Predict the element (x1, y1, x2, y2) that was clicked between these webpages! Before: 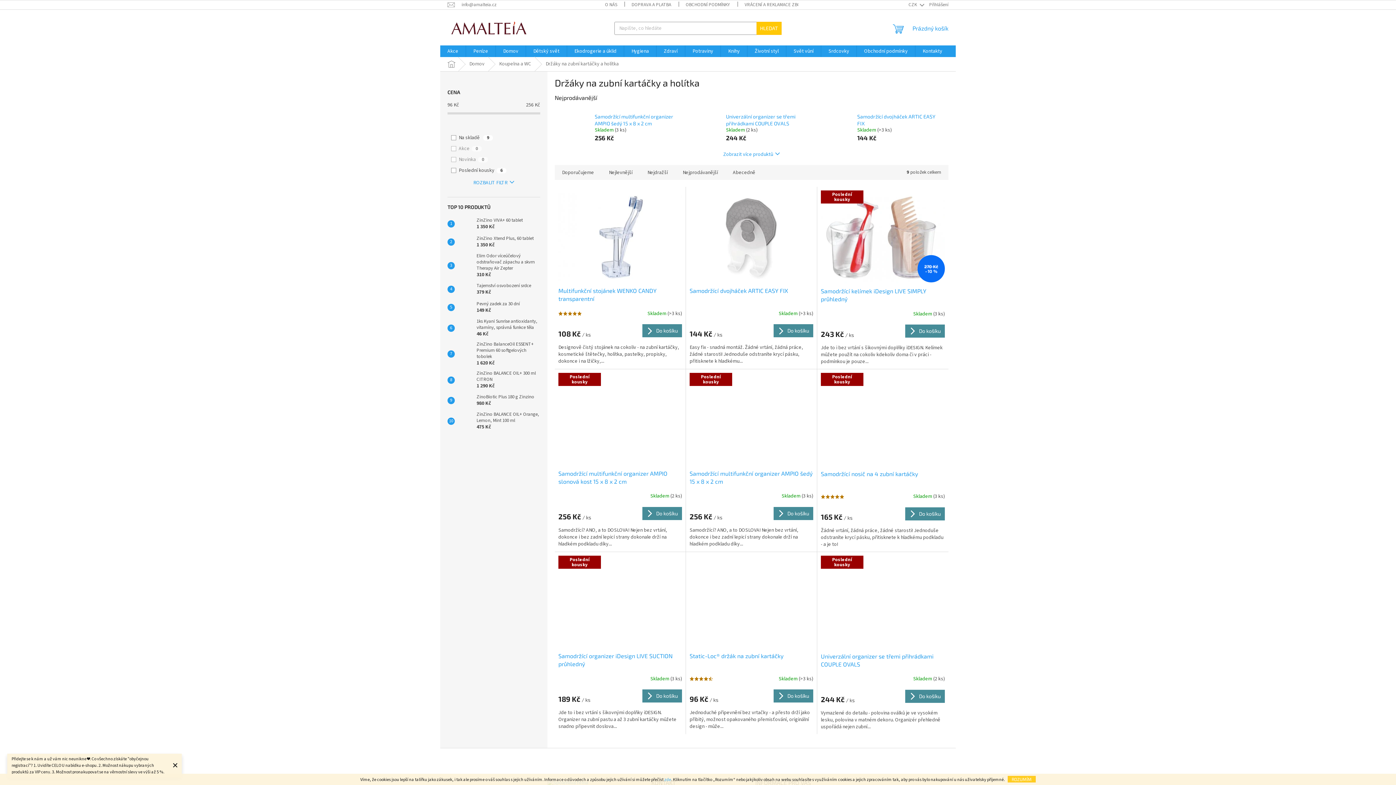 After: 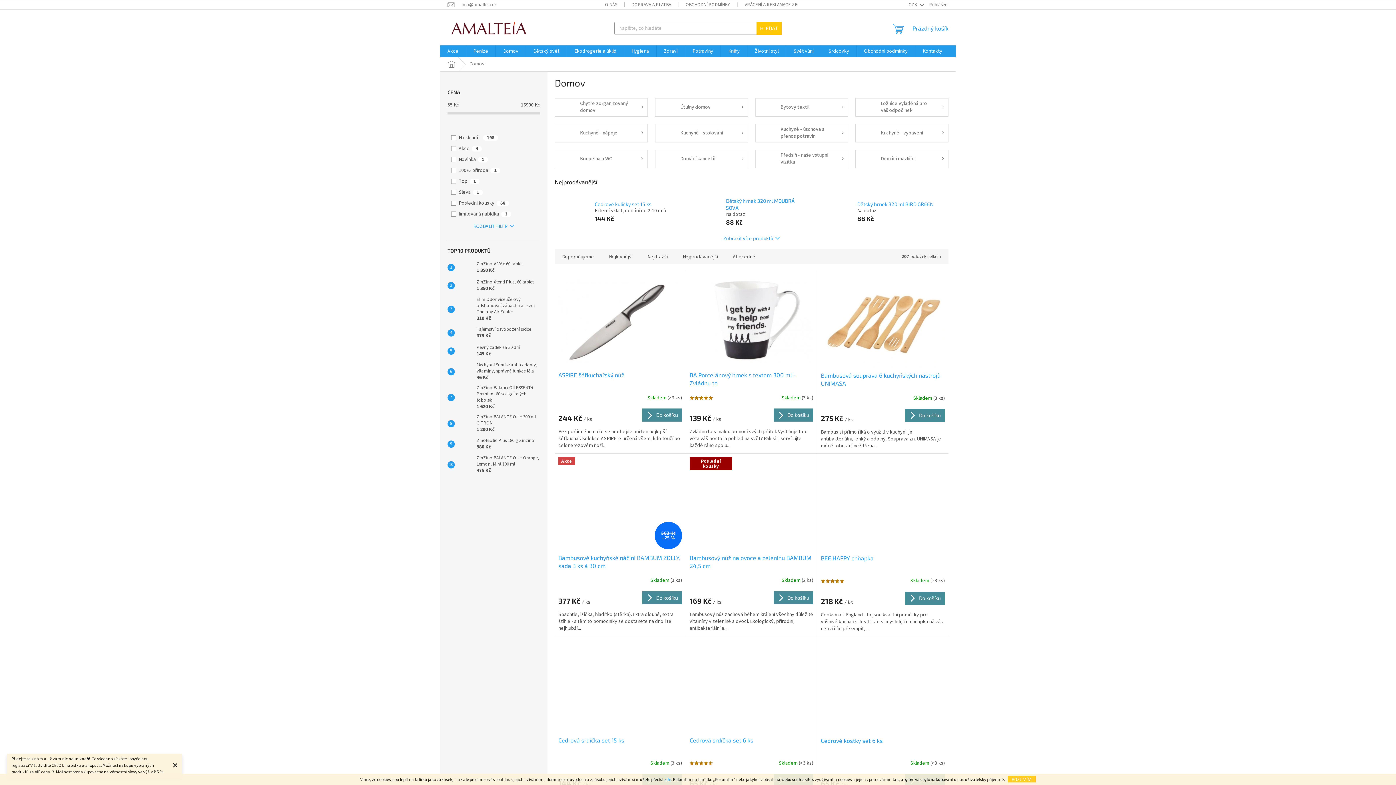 Action: label: Domov bbox: (462, 57, 492, 71)